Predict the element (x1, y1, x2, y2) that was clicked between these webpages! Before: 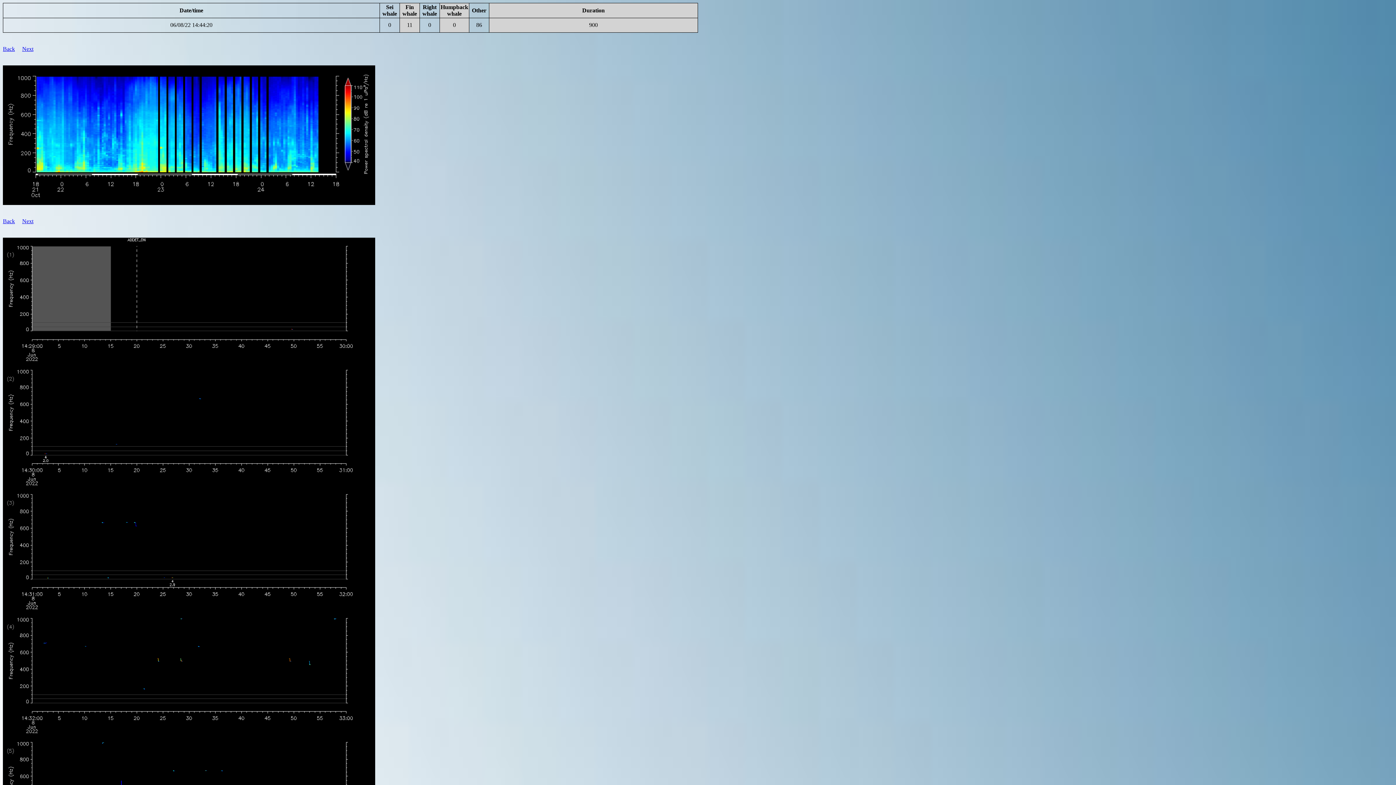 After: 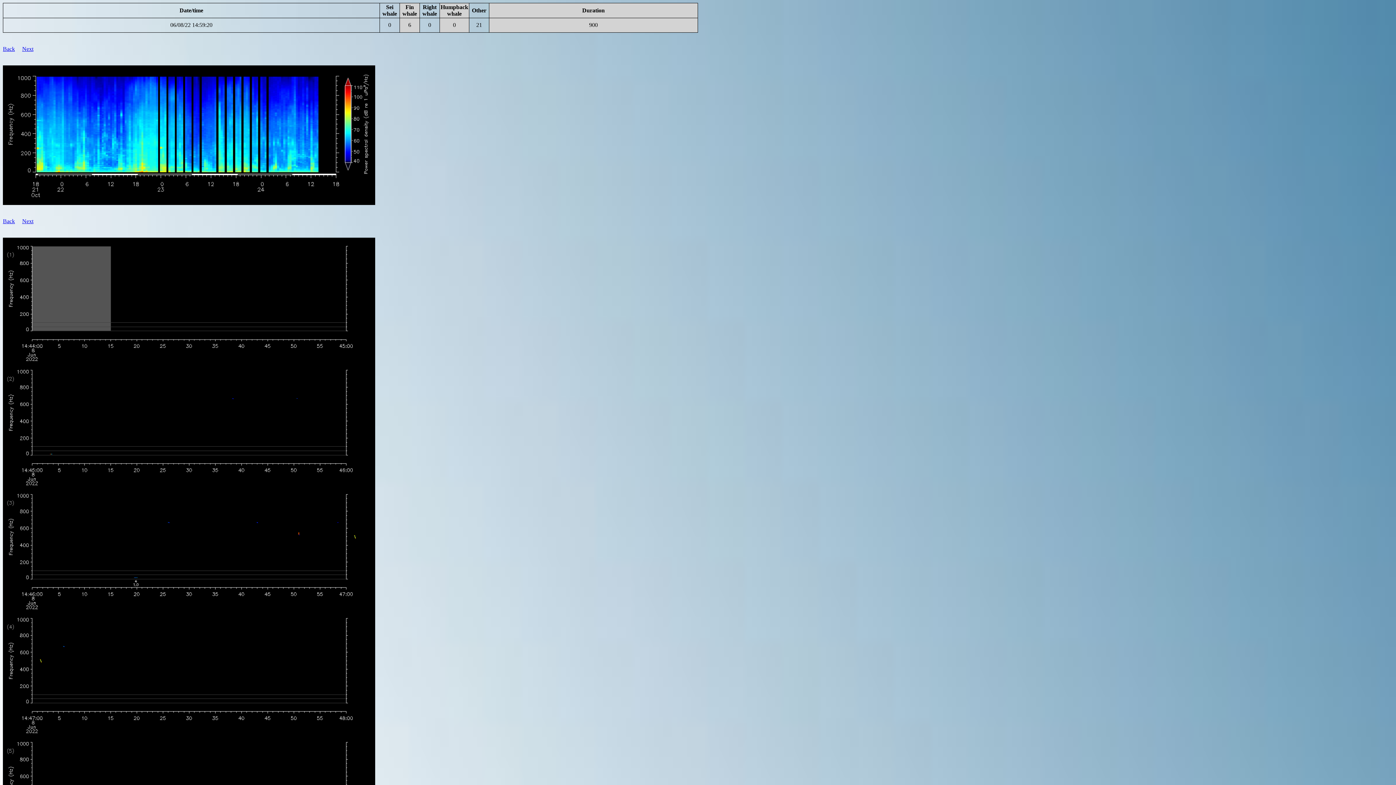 Action: bbox: (22, 45, 33, 52) label: Next